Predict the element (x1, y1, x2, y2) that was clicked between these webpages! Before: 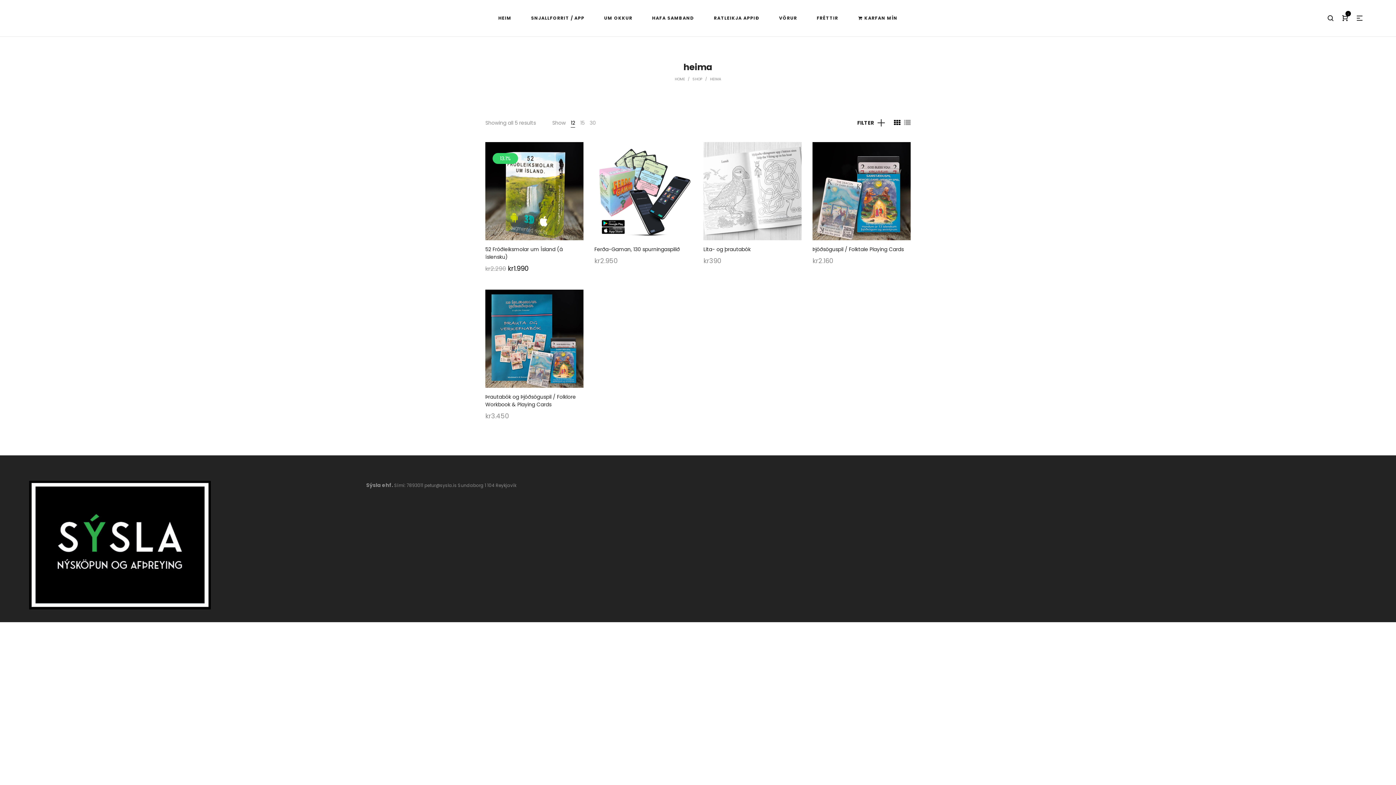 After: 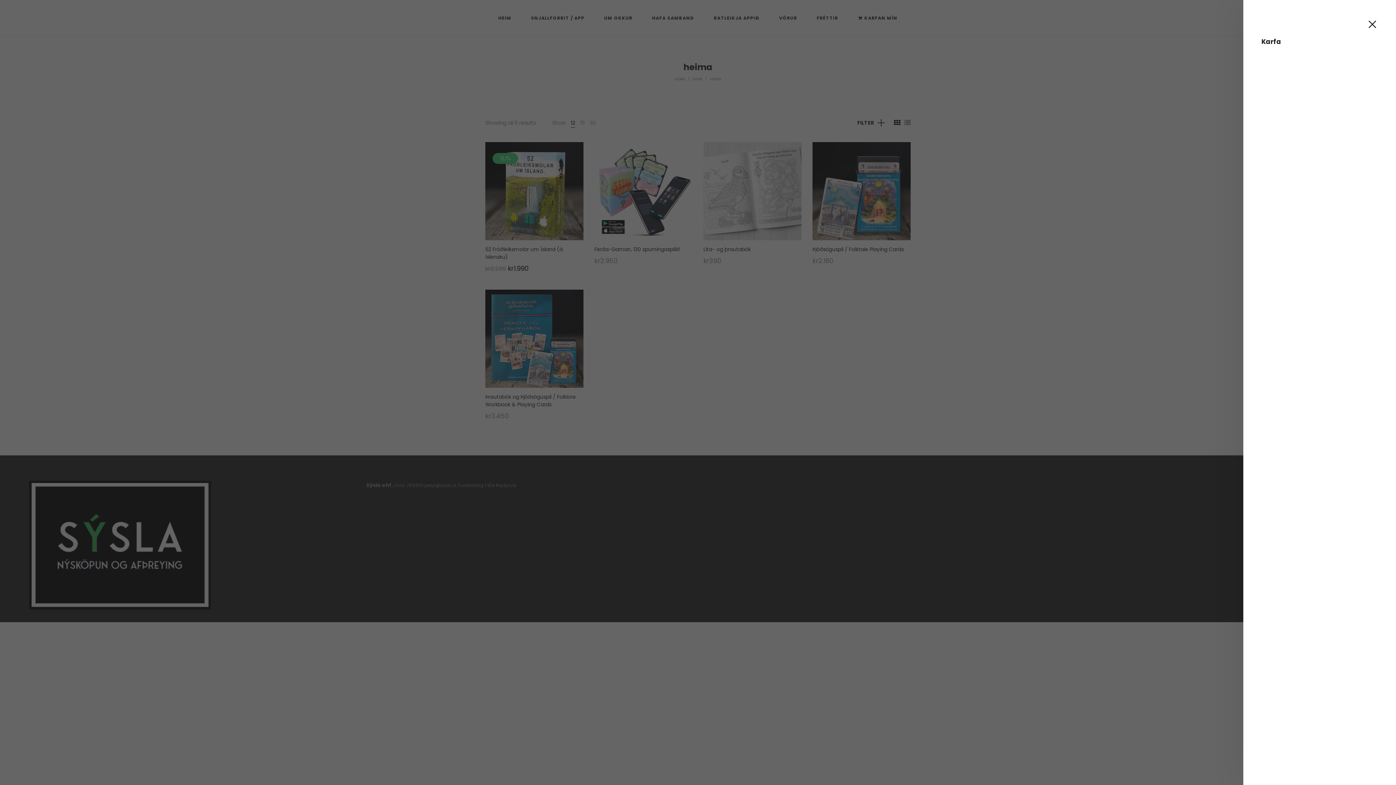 Action: label: - bbox: (1338, 10, 1352, 25)